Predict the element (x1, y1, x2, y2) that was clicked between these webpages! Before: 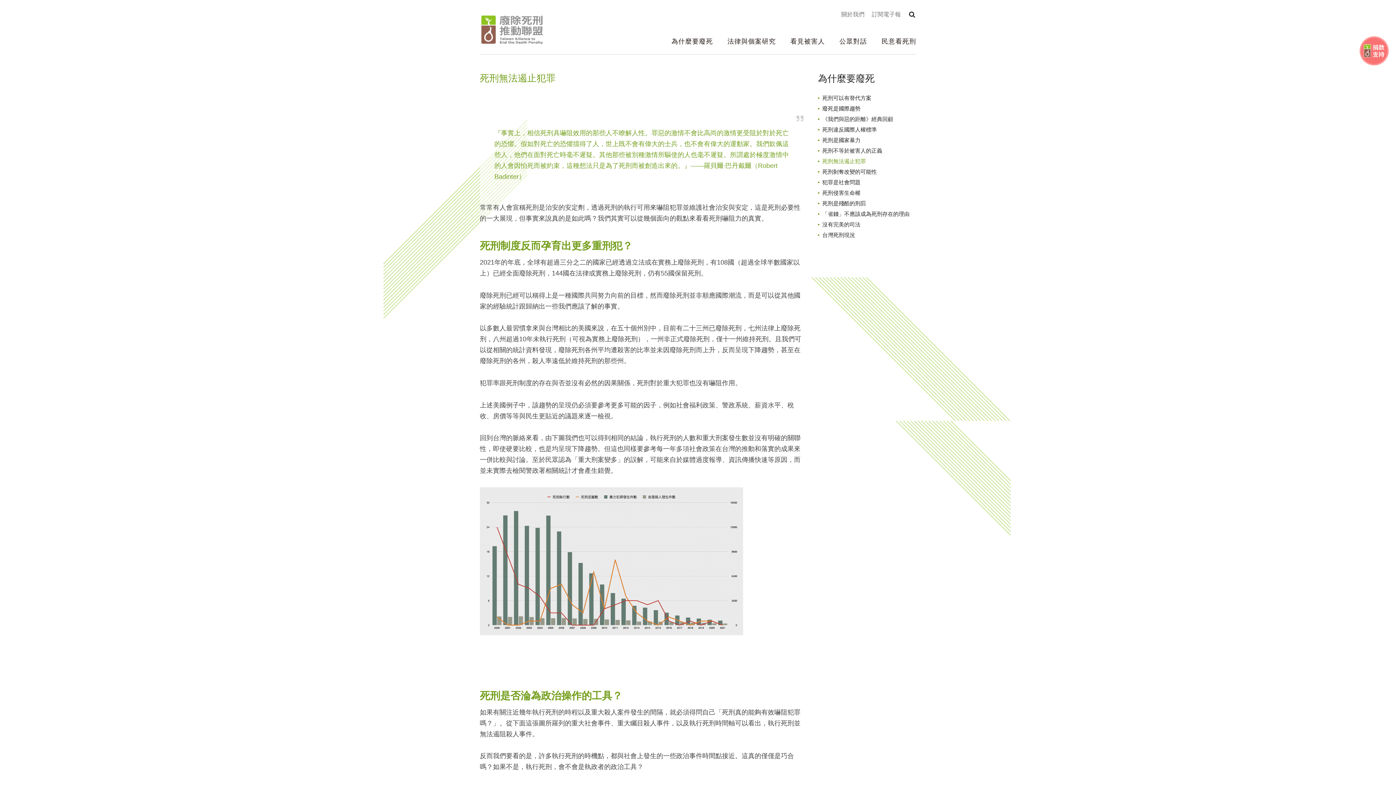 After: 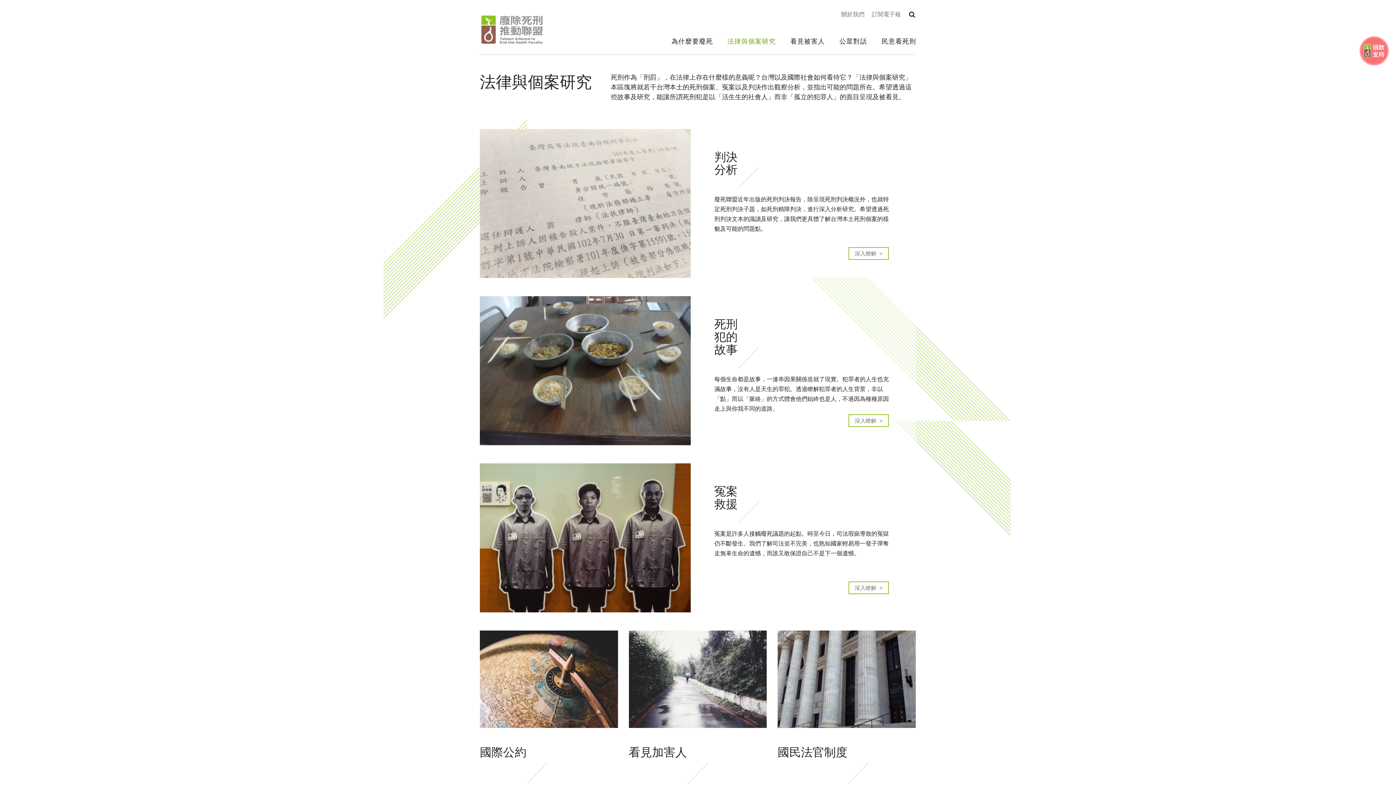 Action: bbox: (727, 38, 776, 44) label: 法律與個案研究